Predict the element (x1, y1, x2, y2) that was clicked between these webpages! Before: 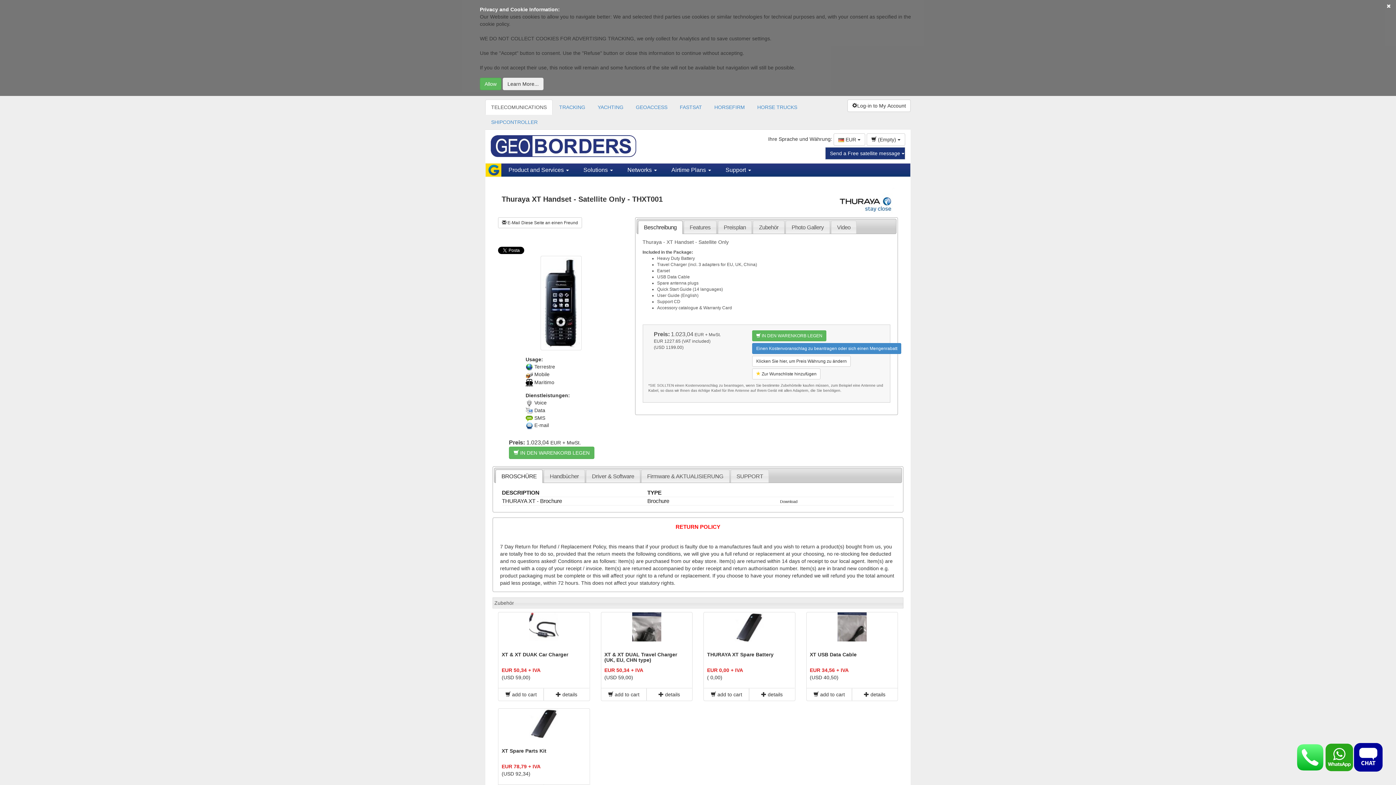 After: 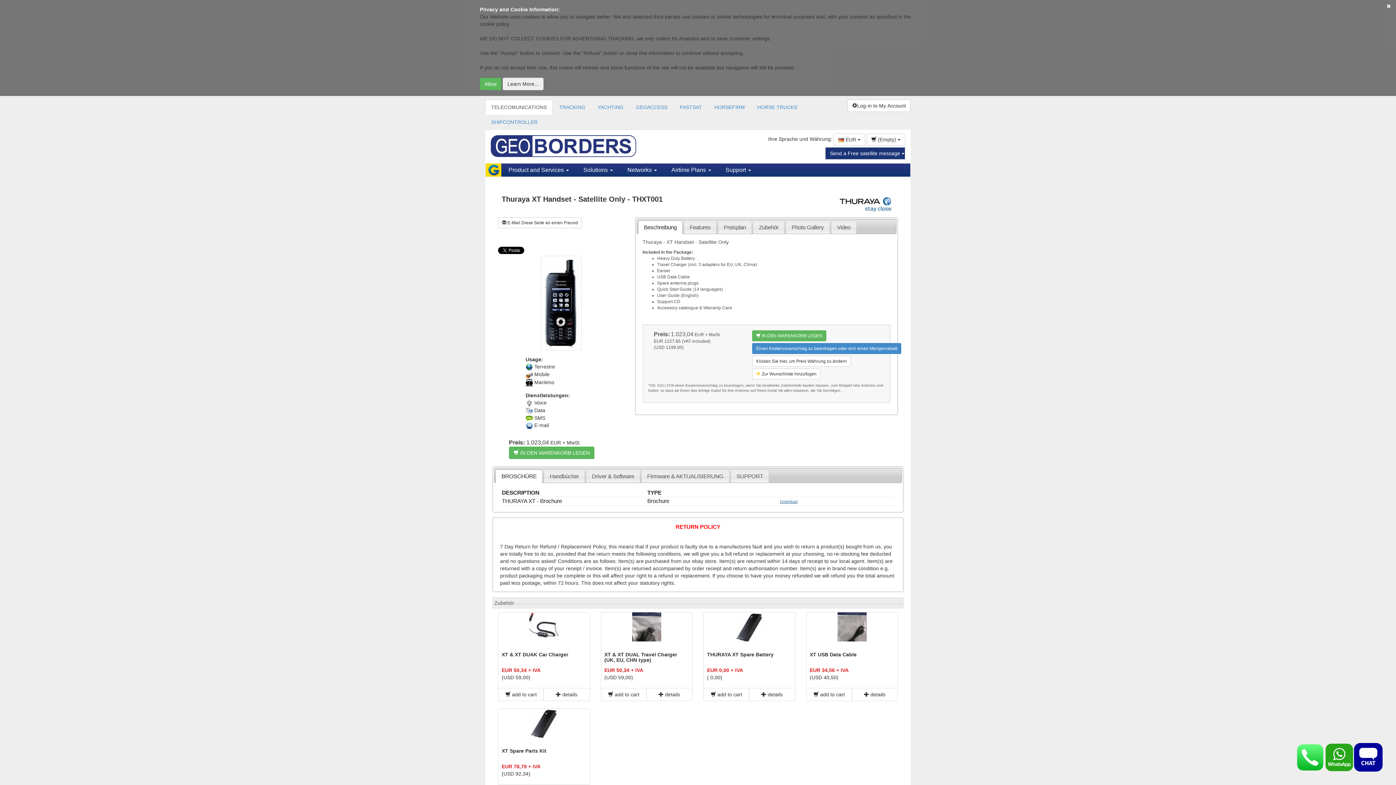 Action: bbox: (778, 498, 799, 504) label: Download